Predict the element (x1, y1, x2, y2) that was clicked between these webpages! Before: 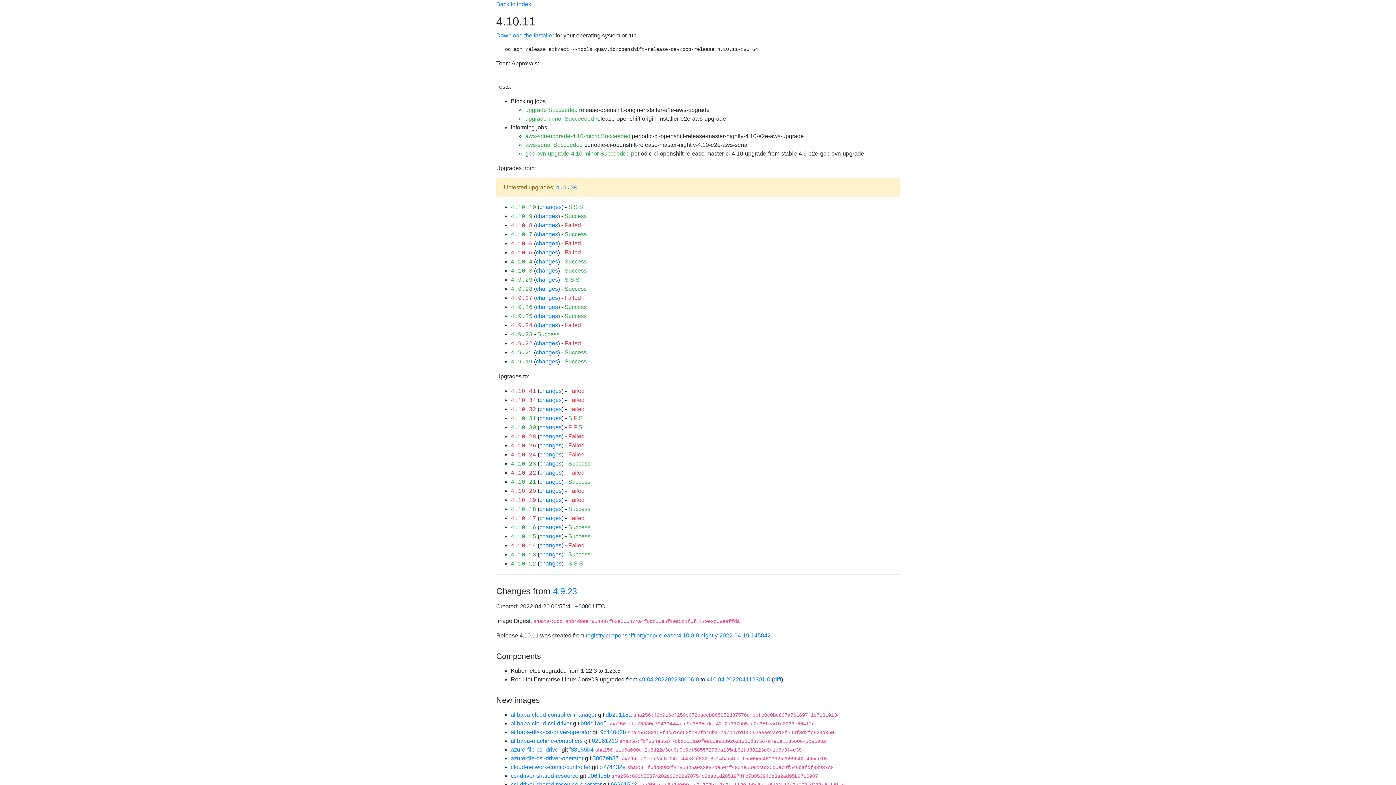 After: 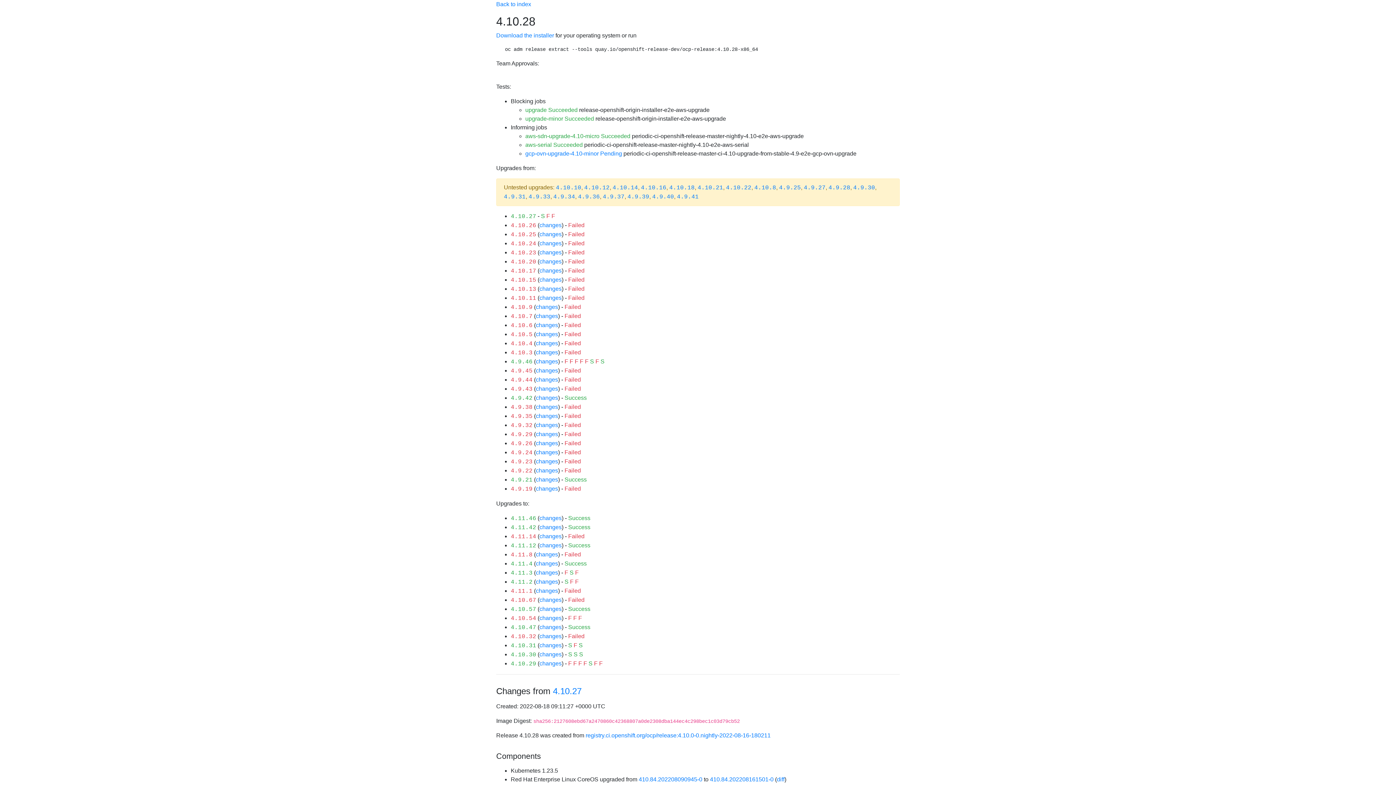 Action: bbox: (510, 433, 536, 440) label: 4.10.28